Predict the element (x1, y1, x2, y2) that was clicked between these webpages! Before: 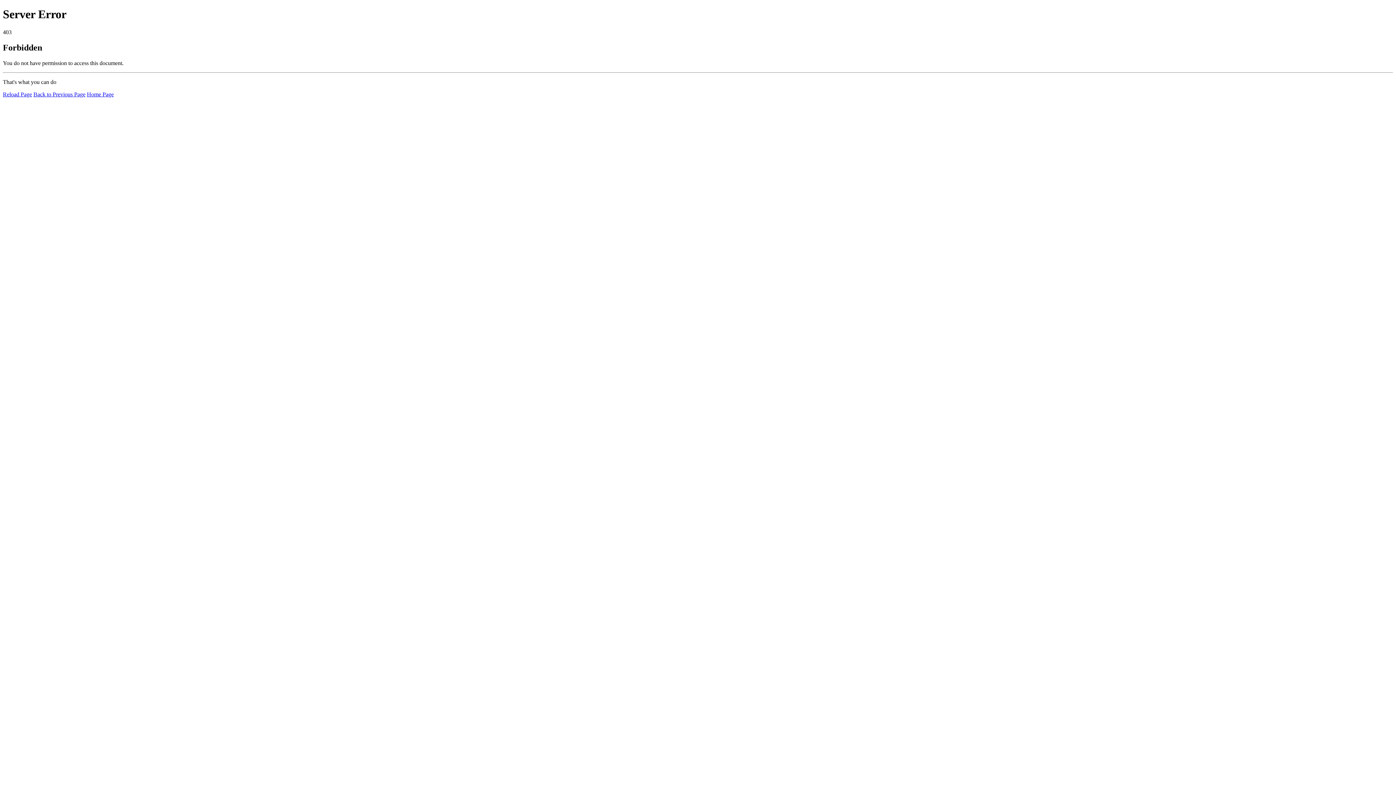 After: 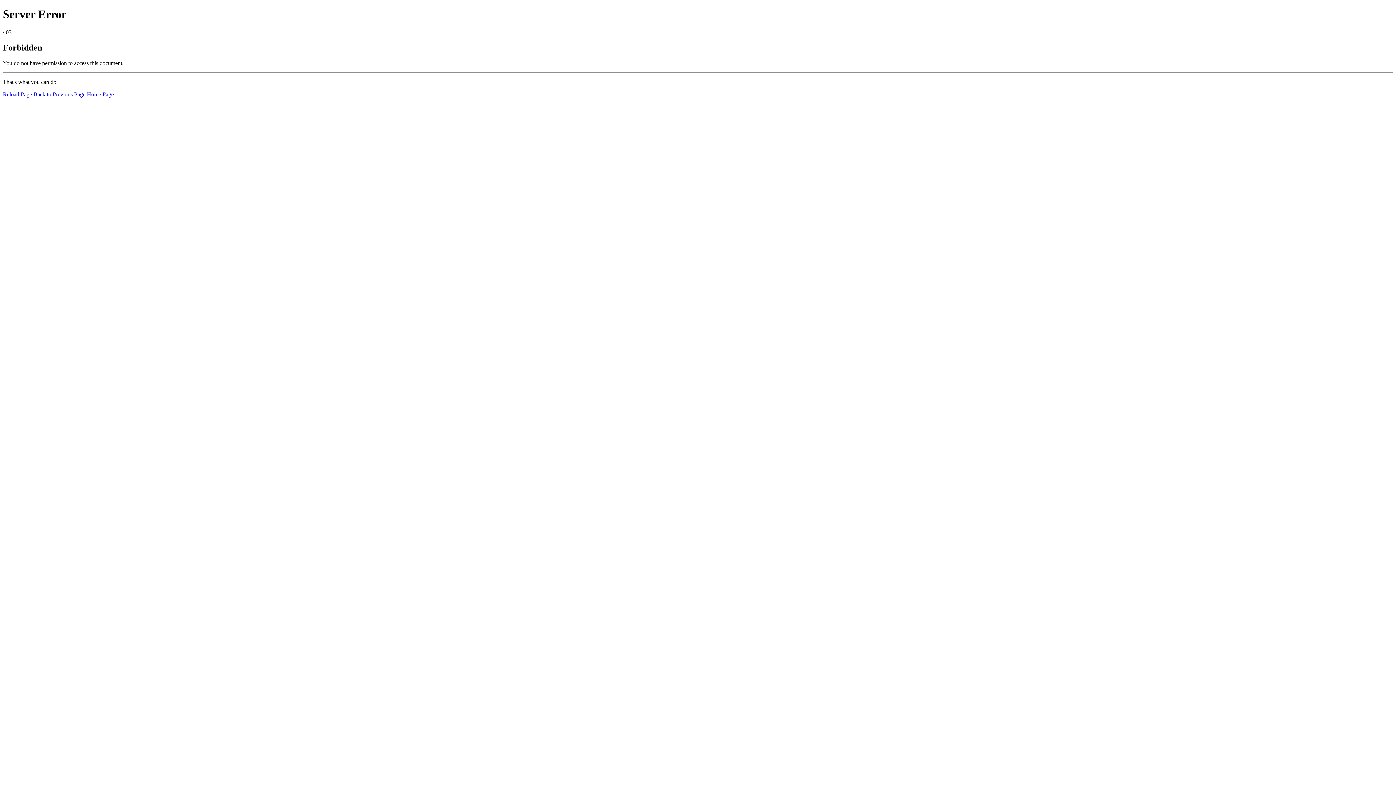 Action: label: Reload Page bbox: (2, 91, 32, 97)